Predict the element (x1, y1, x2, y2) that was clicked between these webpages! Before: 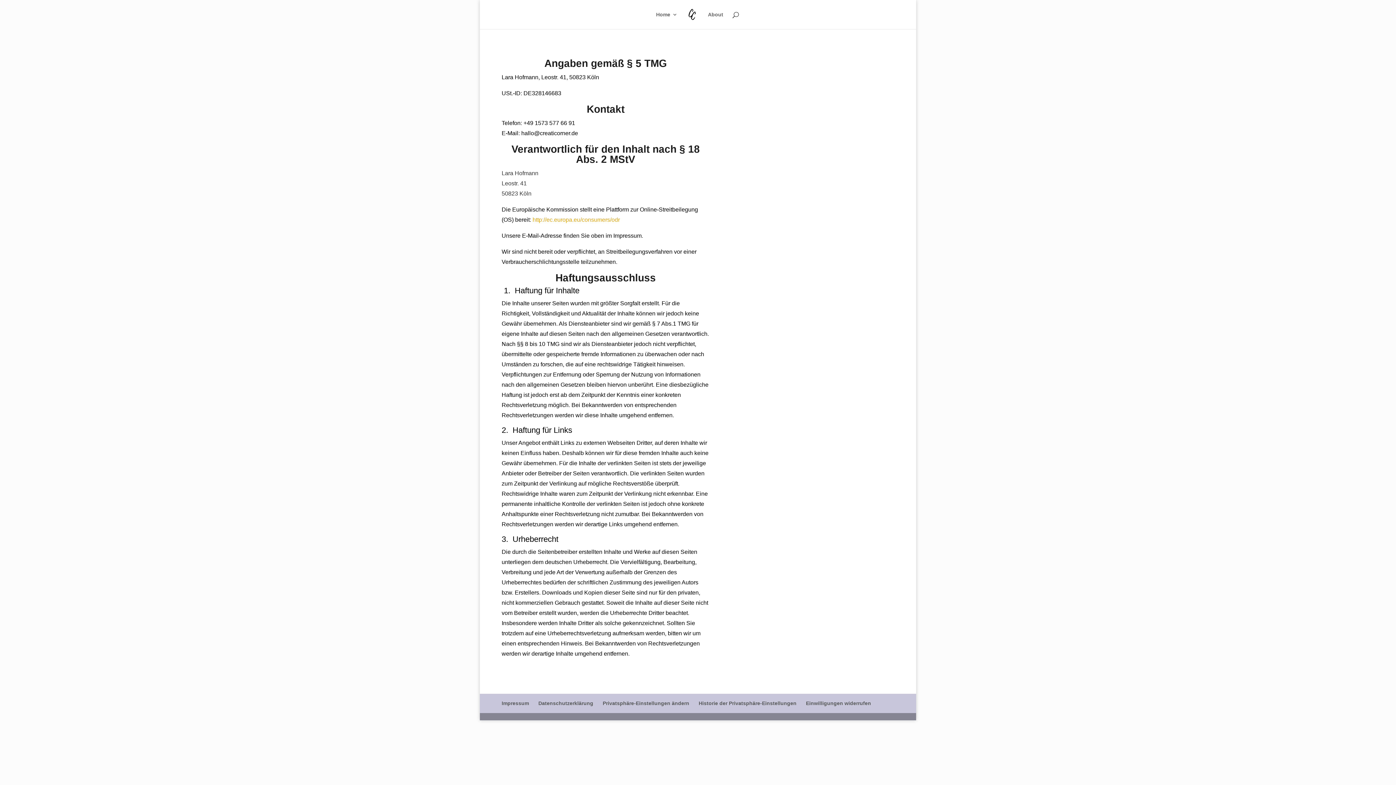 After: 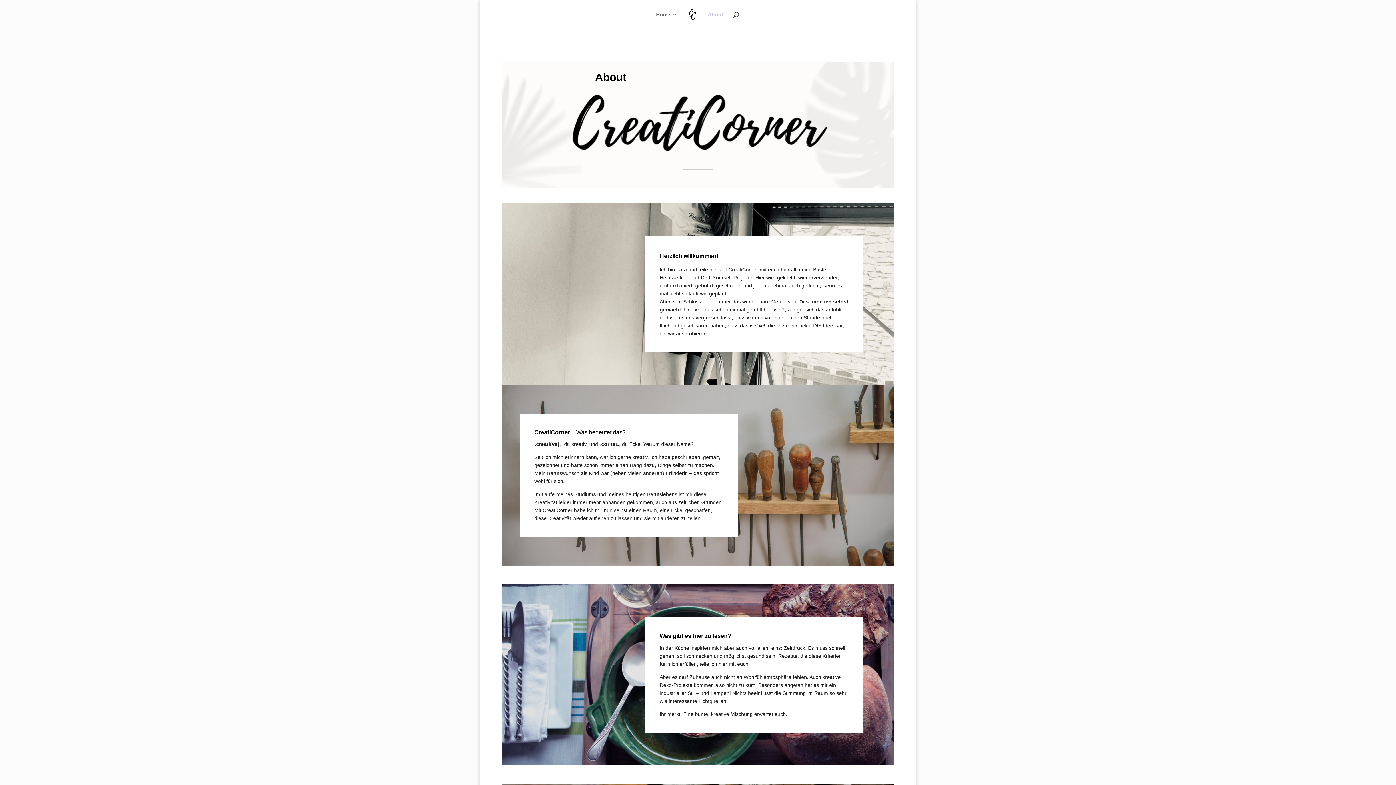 Action: label: About bbox: (708, 12, 723, 29)